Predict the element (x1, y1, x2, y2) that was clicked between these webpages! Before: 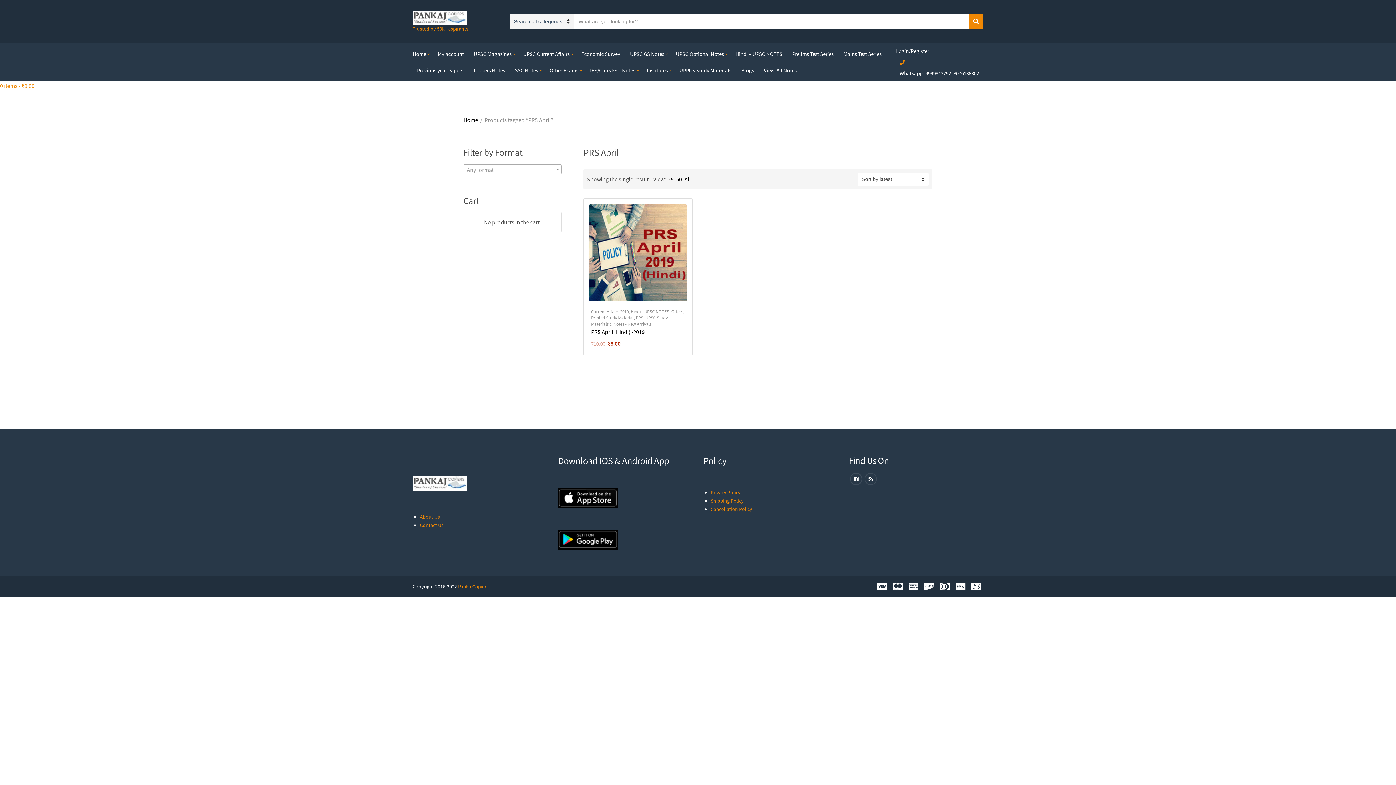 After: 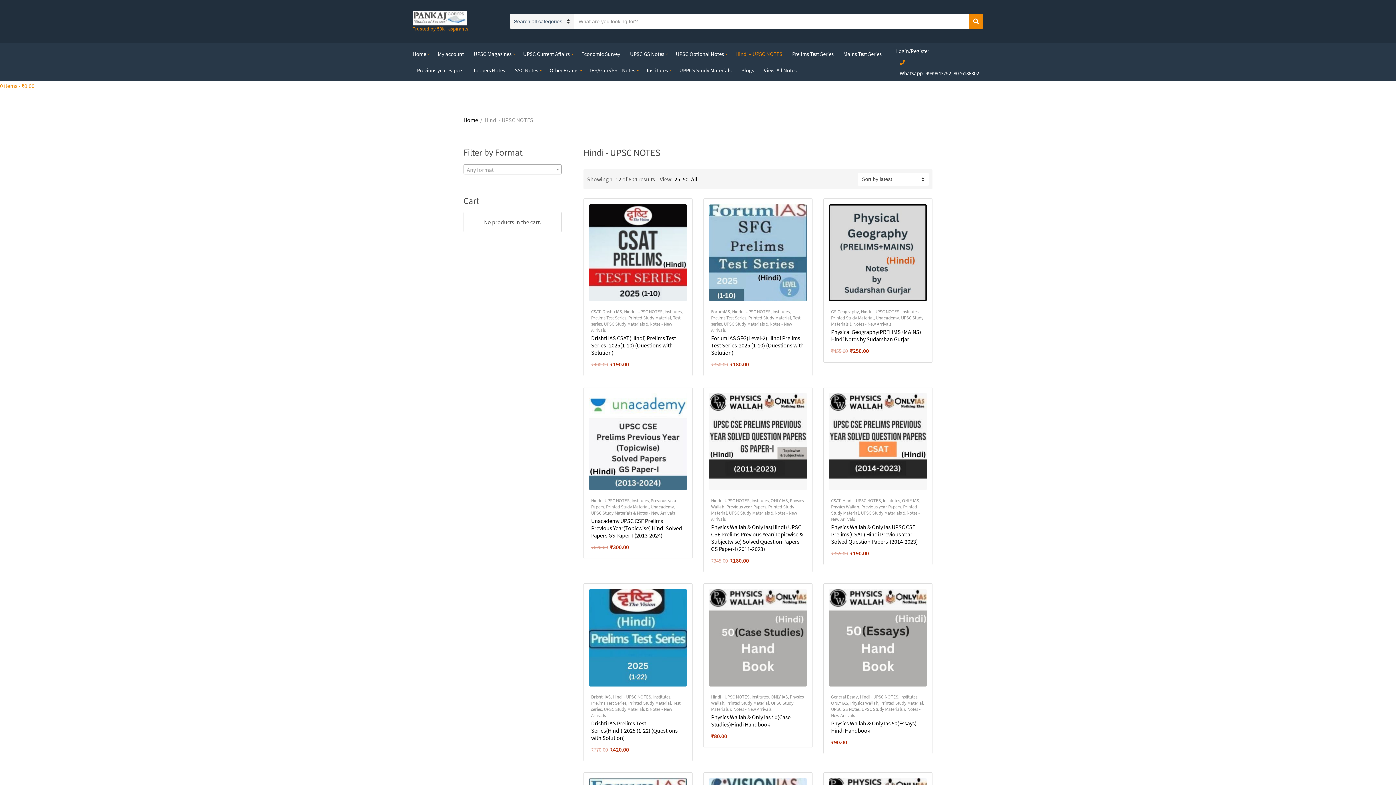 Action: bbox: (735, 45, 782, 62) label: Hindi – UPSC NOTES